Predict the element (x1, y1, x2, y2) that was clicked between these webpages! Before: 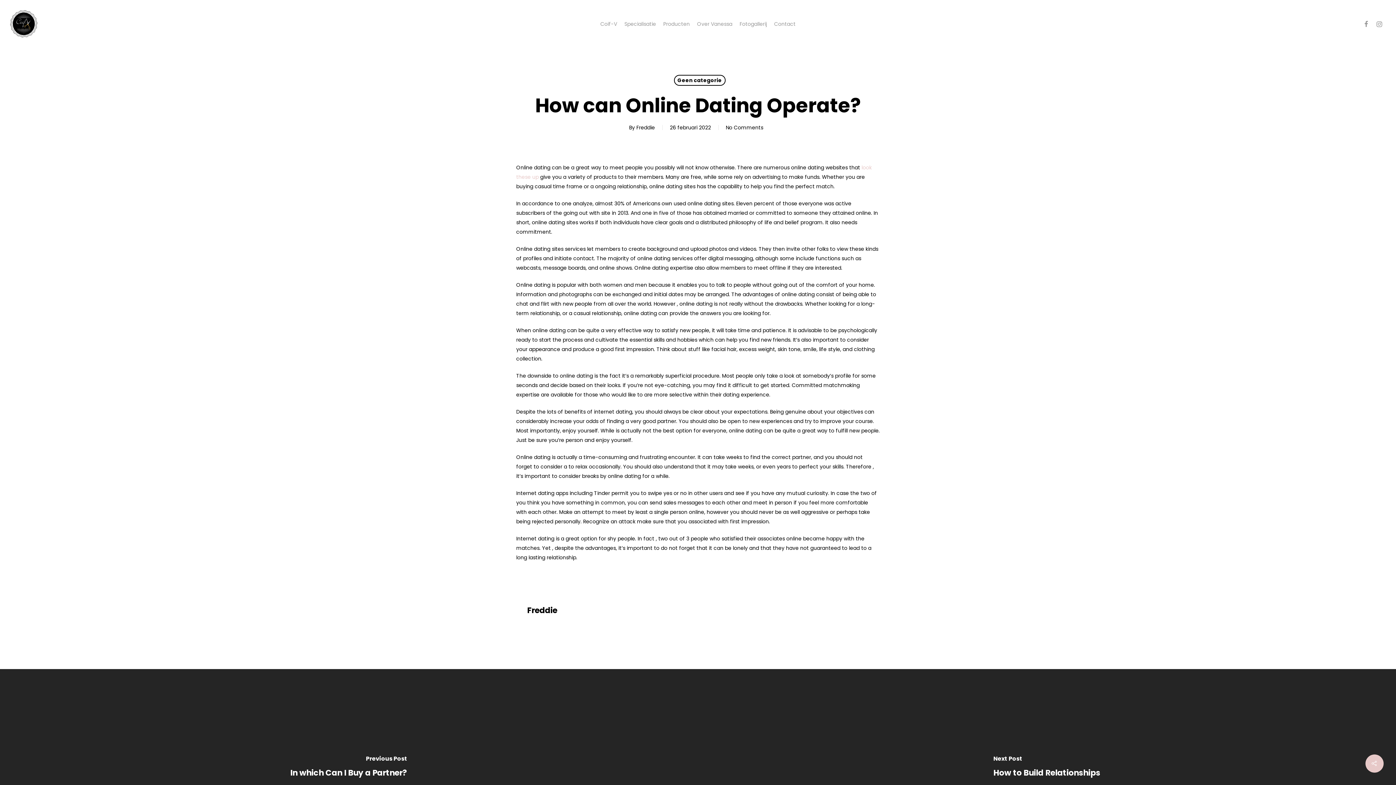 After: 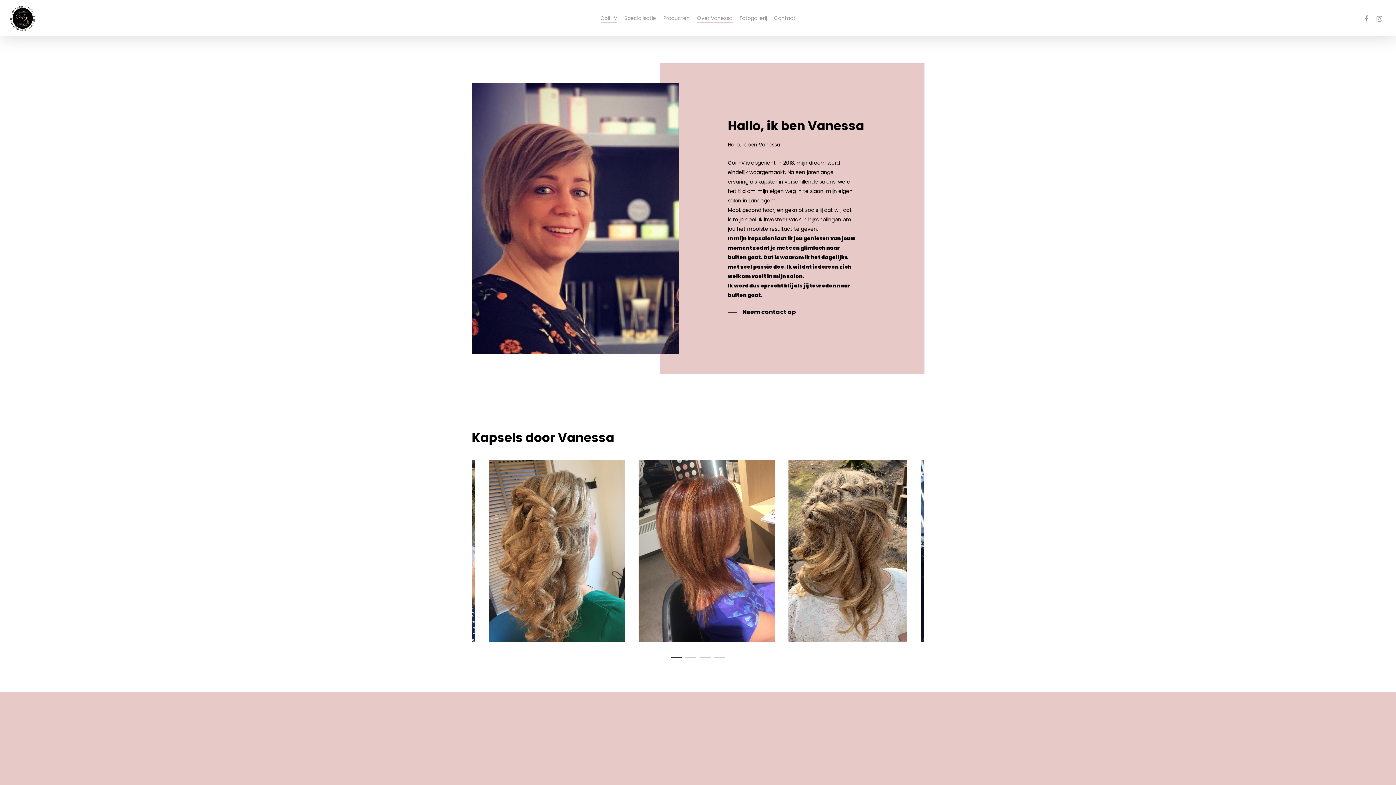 Action: label: Over Vanessa bbox: (697, 20, 732, 27)